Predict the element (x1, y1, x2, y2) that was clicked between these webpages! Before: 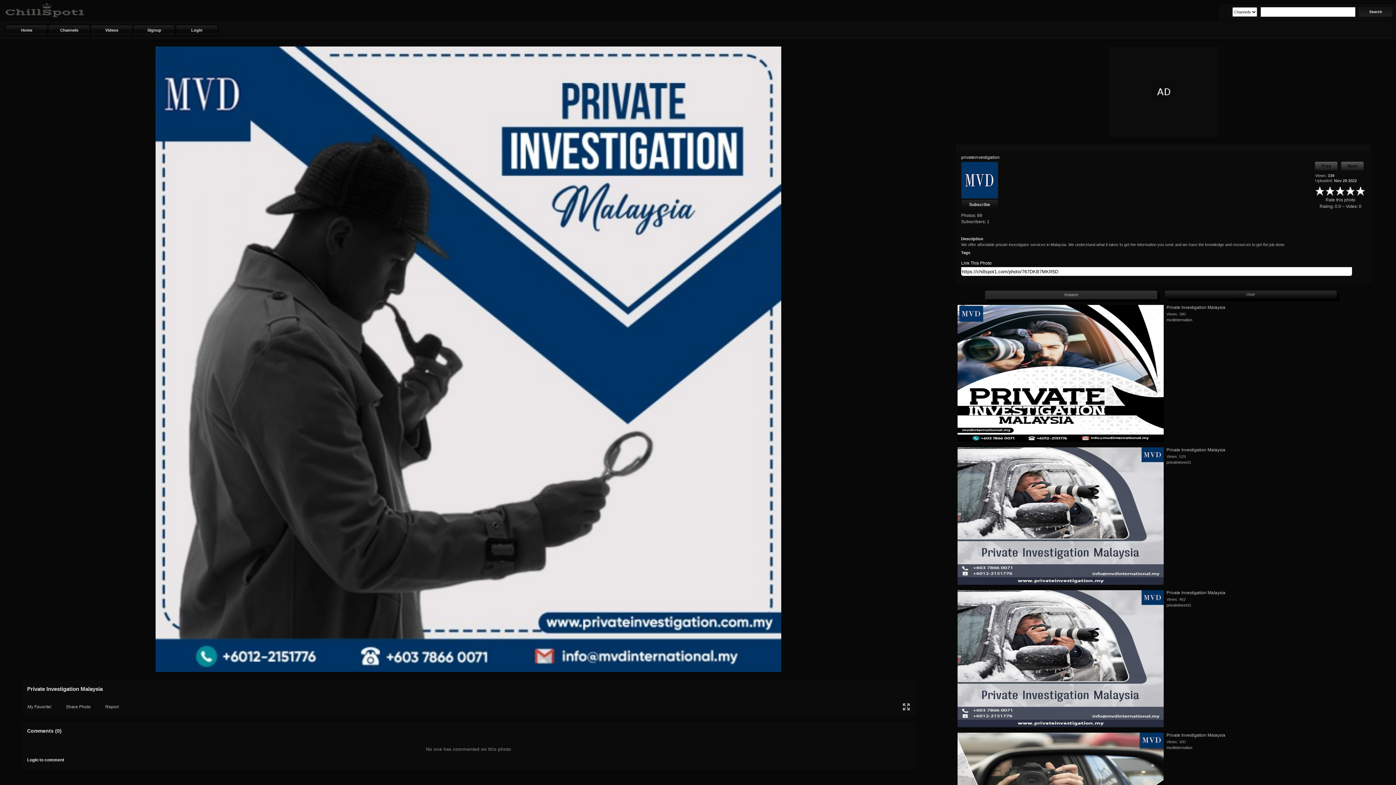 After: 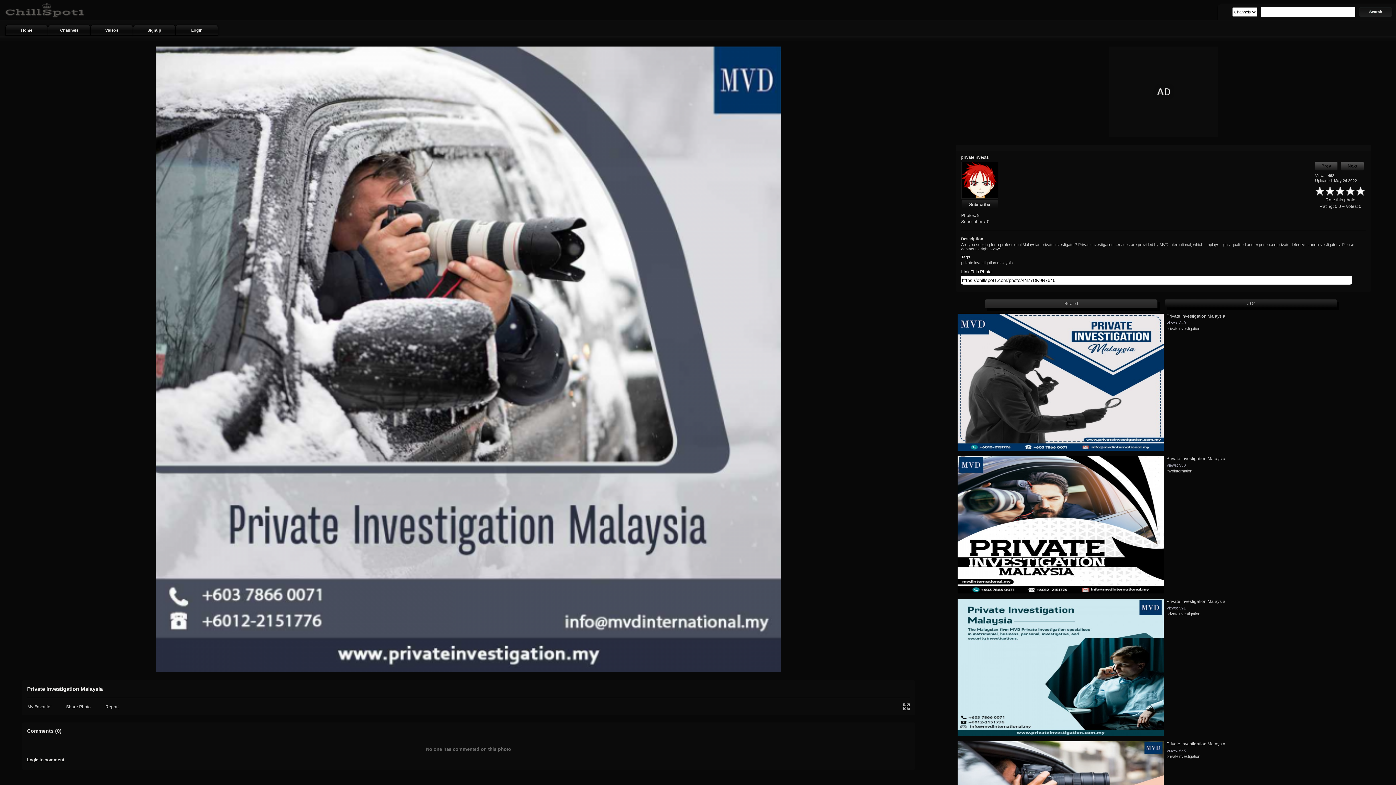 Action: bbox: (1166, 590, 1225, 595) label: Private Investigation Malaysia